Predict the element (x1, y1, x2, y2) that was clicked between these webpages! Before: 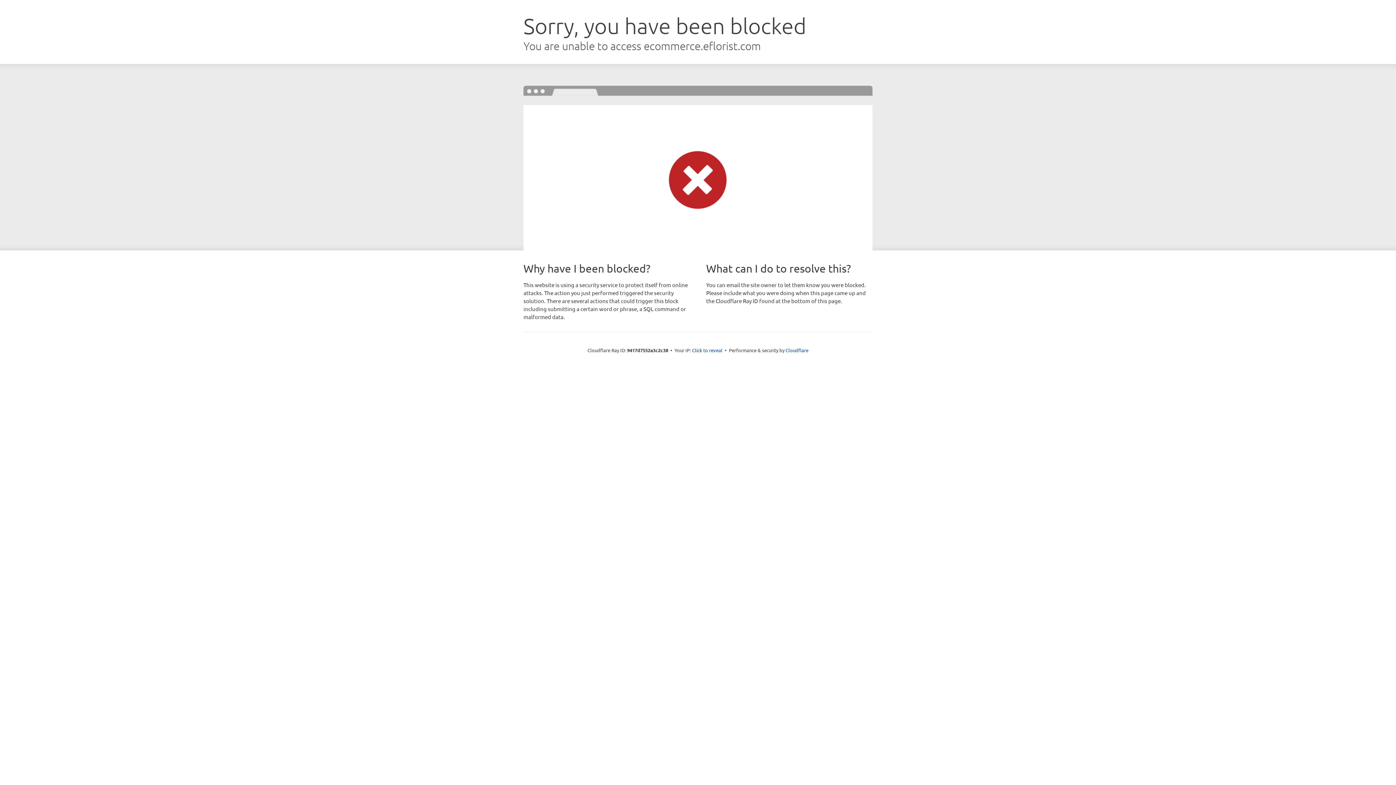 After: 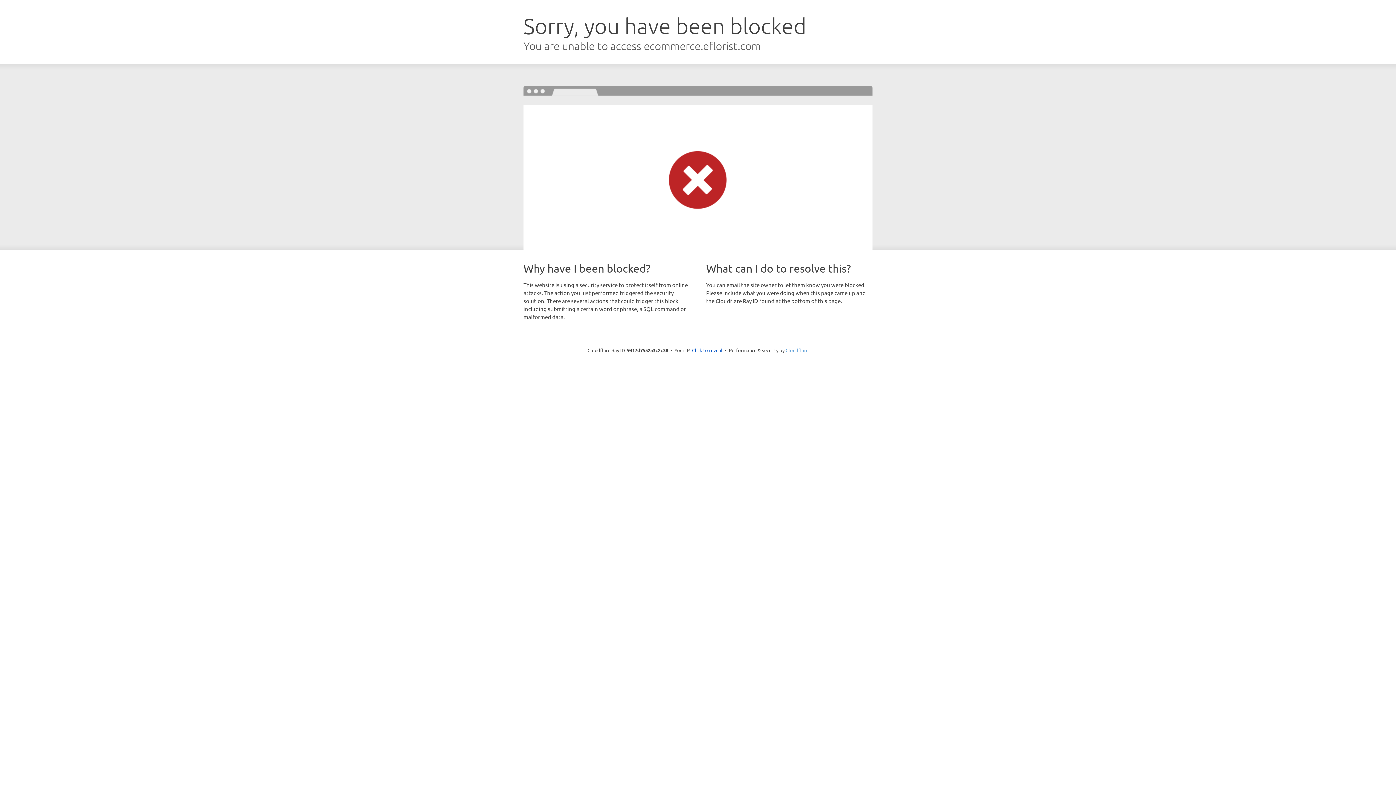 Action: bbox: (785, 347, 808, 353) label: Cloudflare